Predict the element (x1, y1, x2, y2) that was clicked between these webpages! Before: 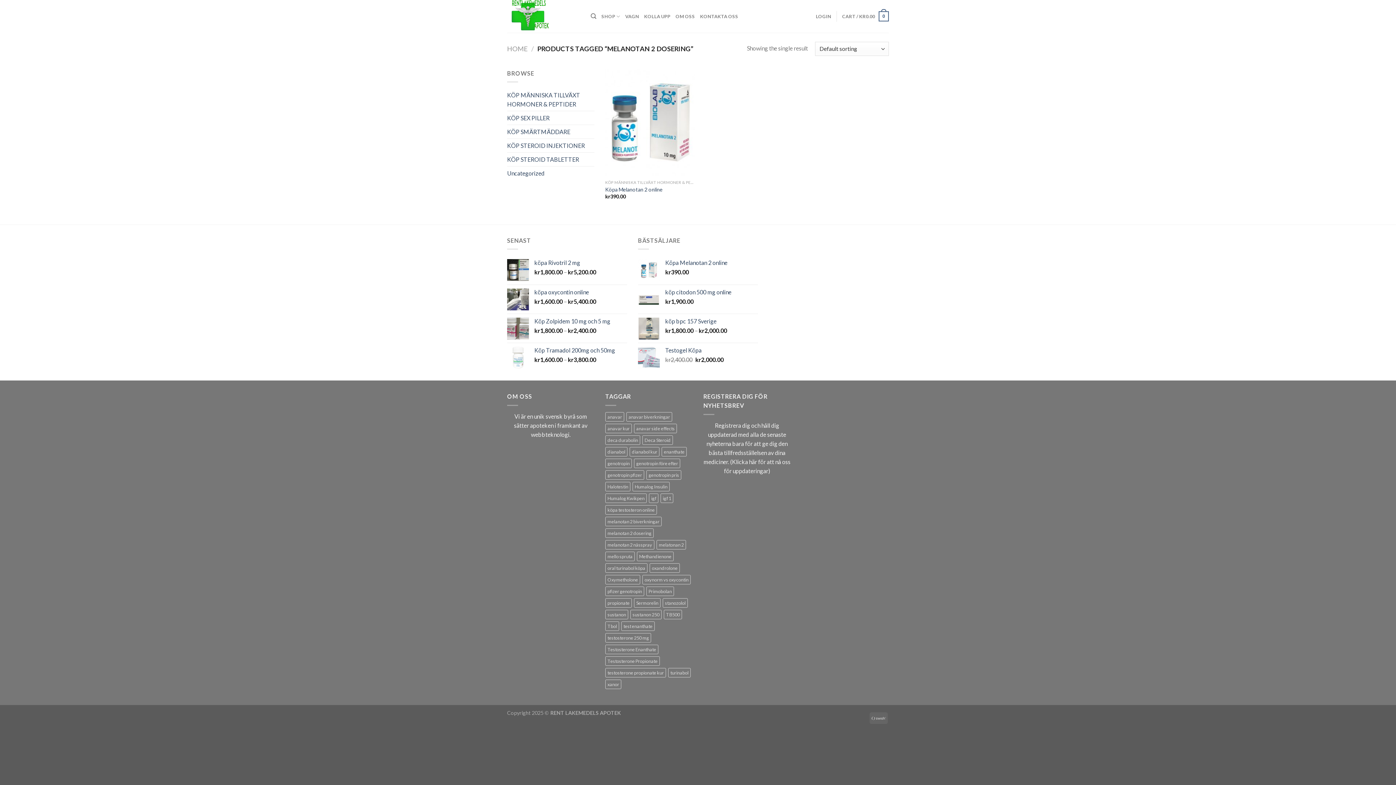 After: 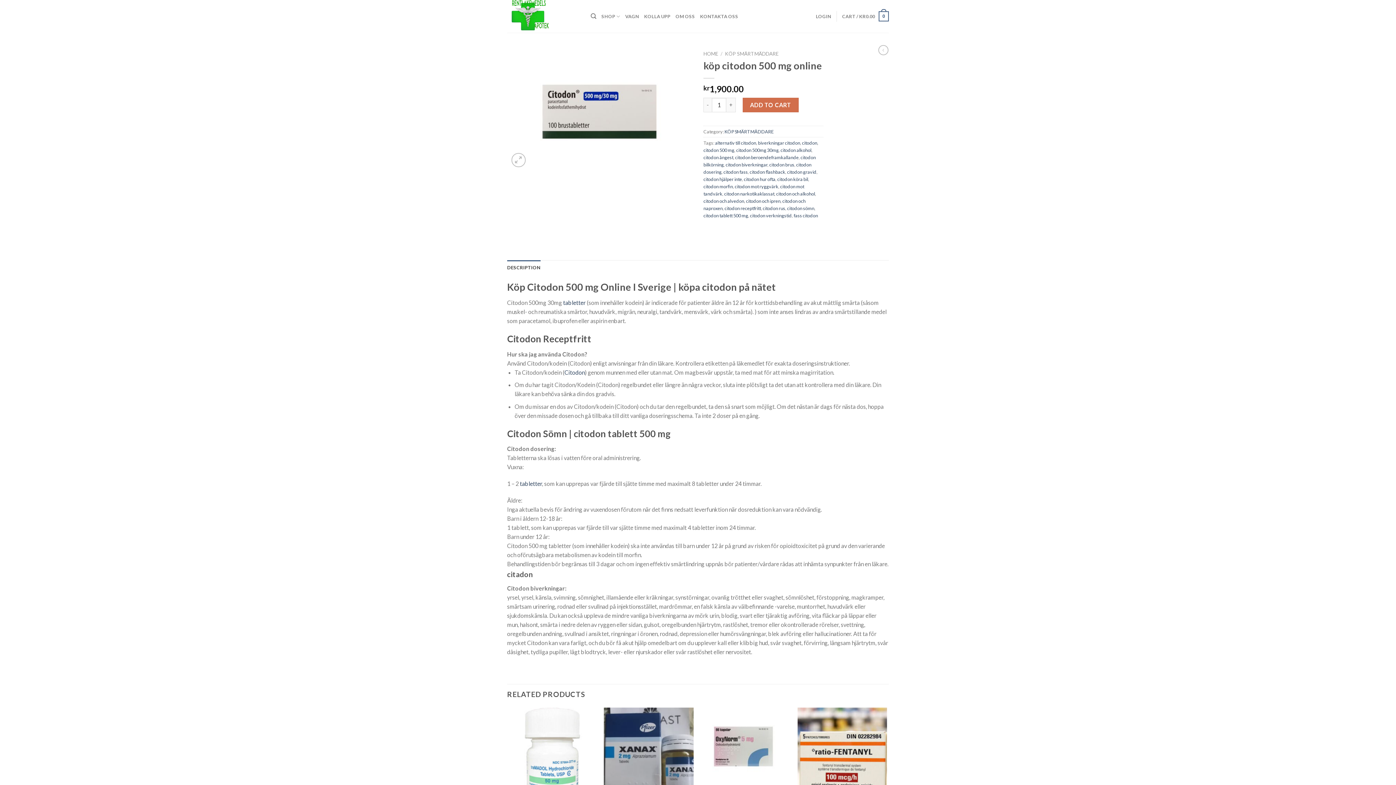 Action: label: köp citodon 500 mg online bbox: (665, 288, 758, 296)